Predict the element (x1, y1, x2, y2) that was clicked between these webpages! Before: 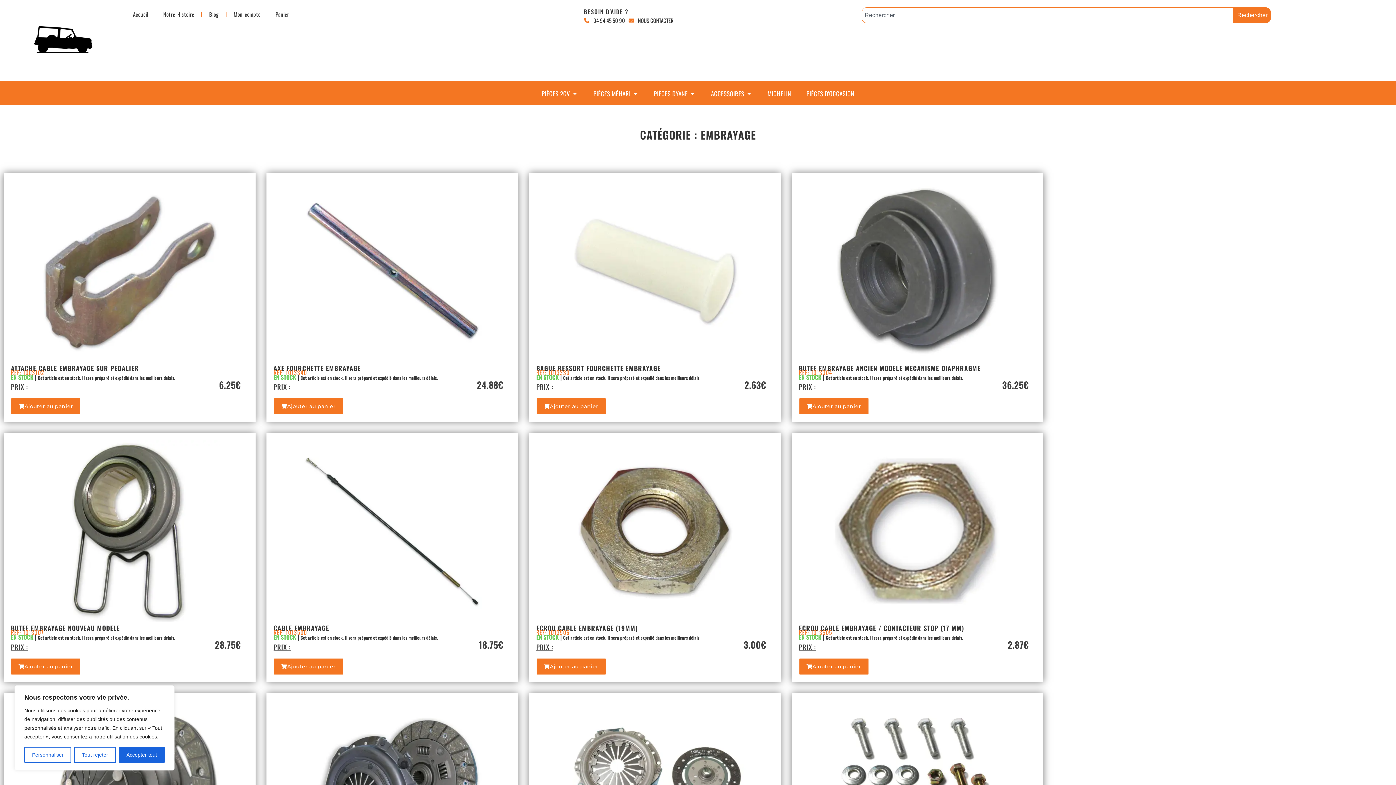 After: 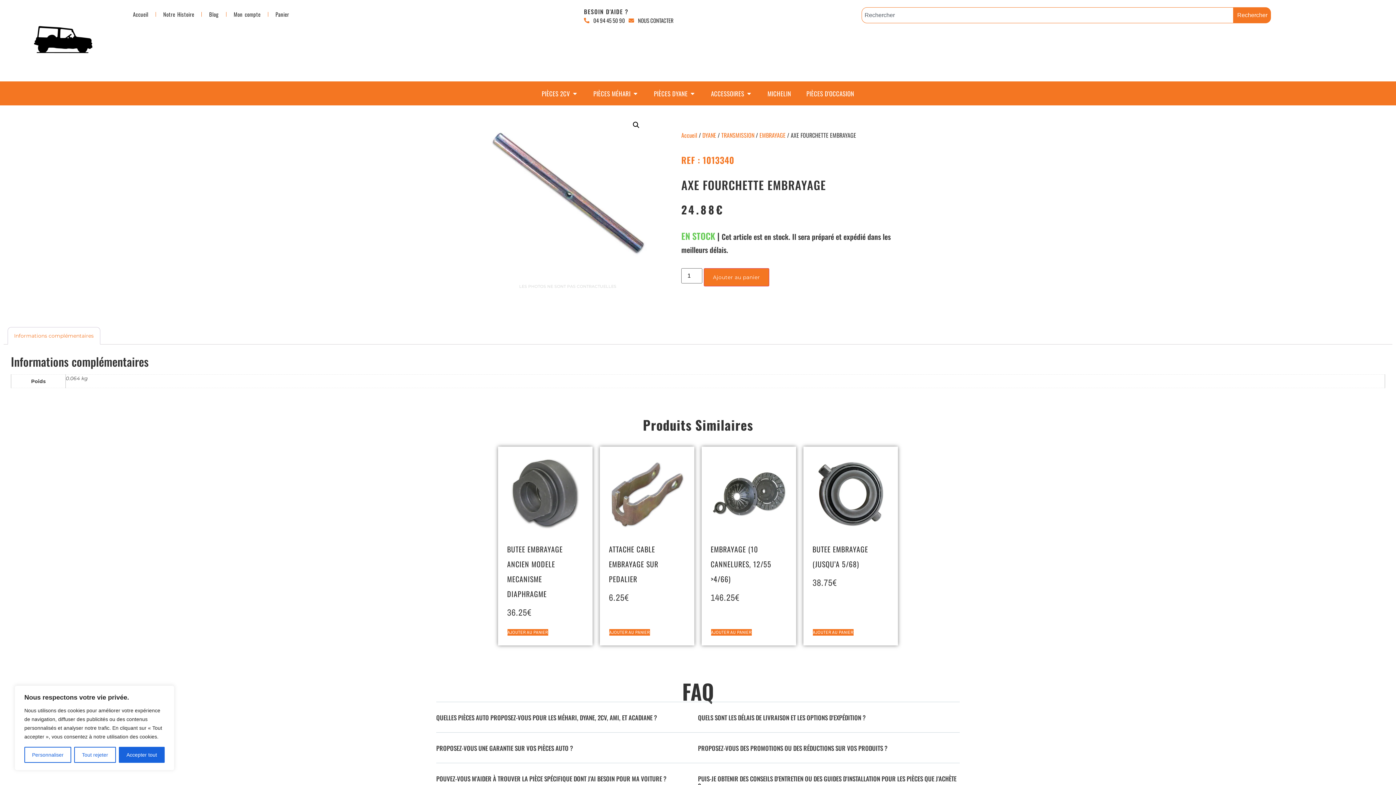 Action: label: REF: 1013340 bbox: (273, 368, 307, 377)